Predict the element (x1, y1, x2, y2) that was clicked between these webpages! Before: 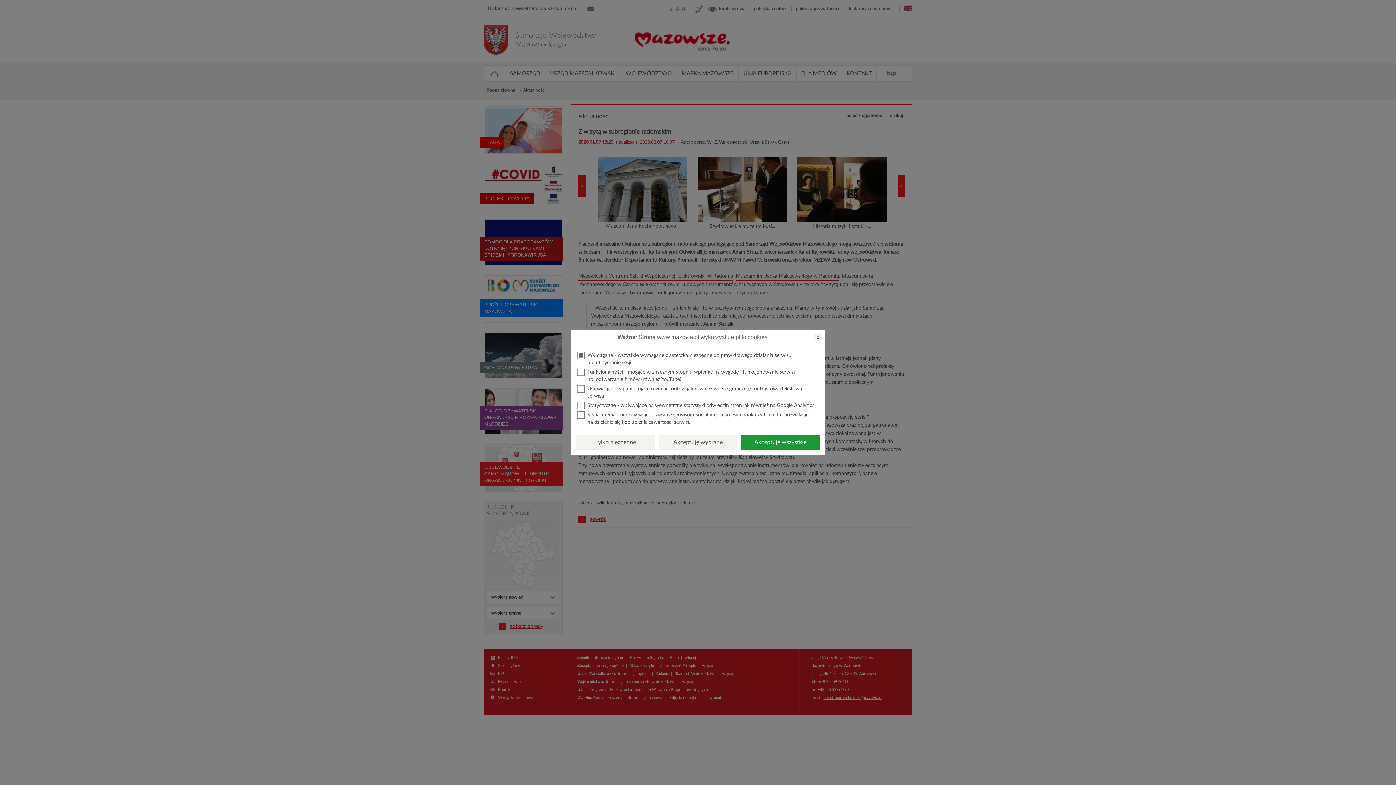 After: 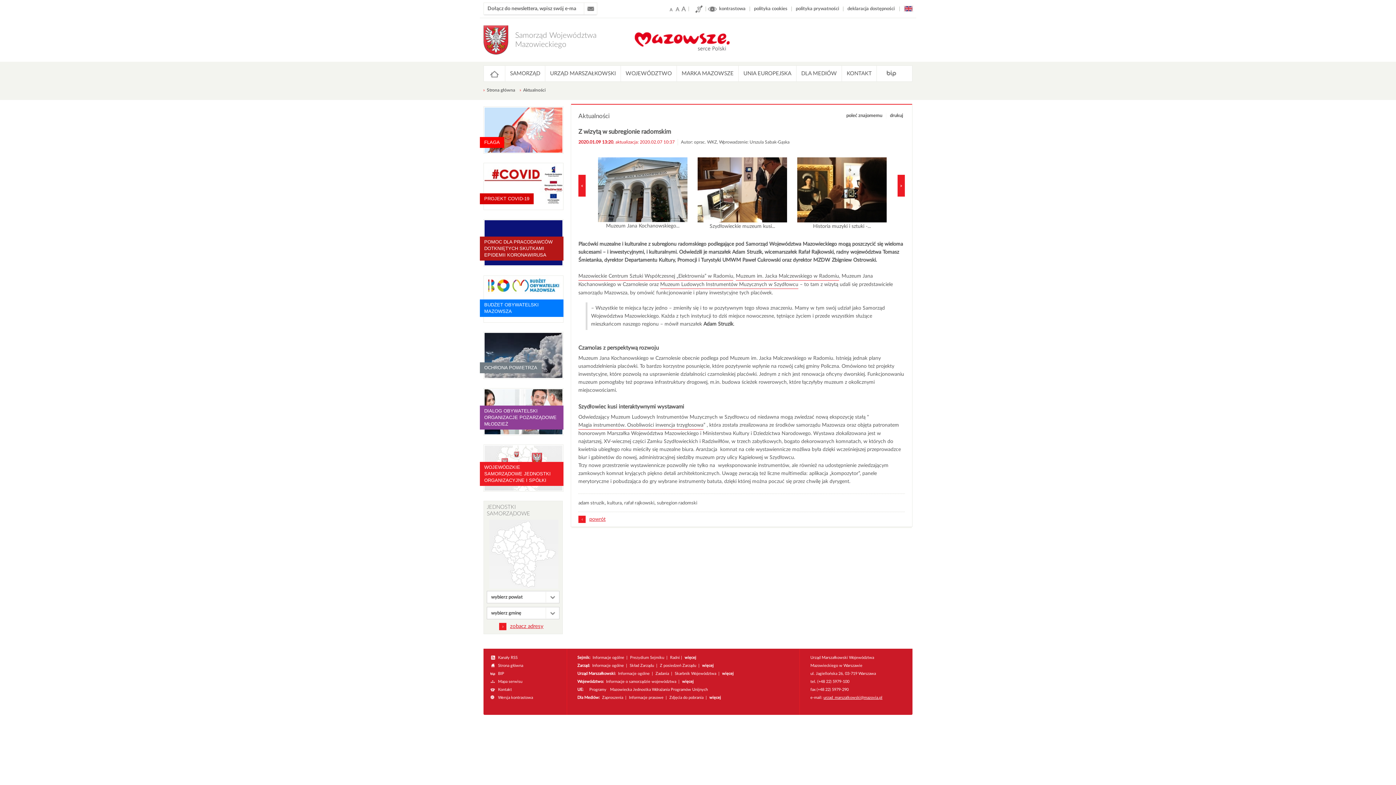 Action: bbox: (814, 333, 821, 341) label: x